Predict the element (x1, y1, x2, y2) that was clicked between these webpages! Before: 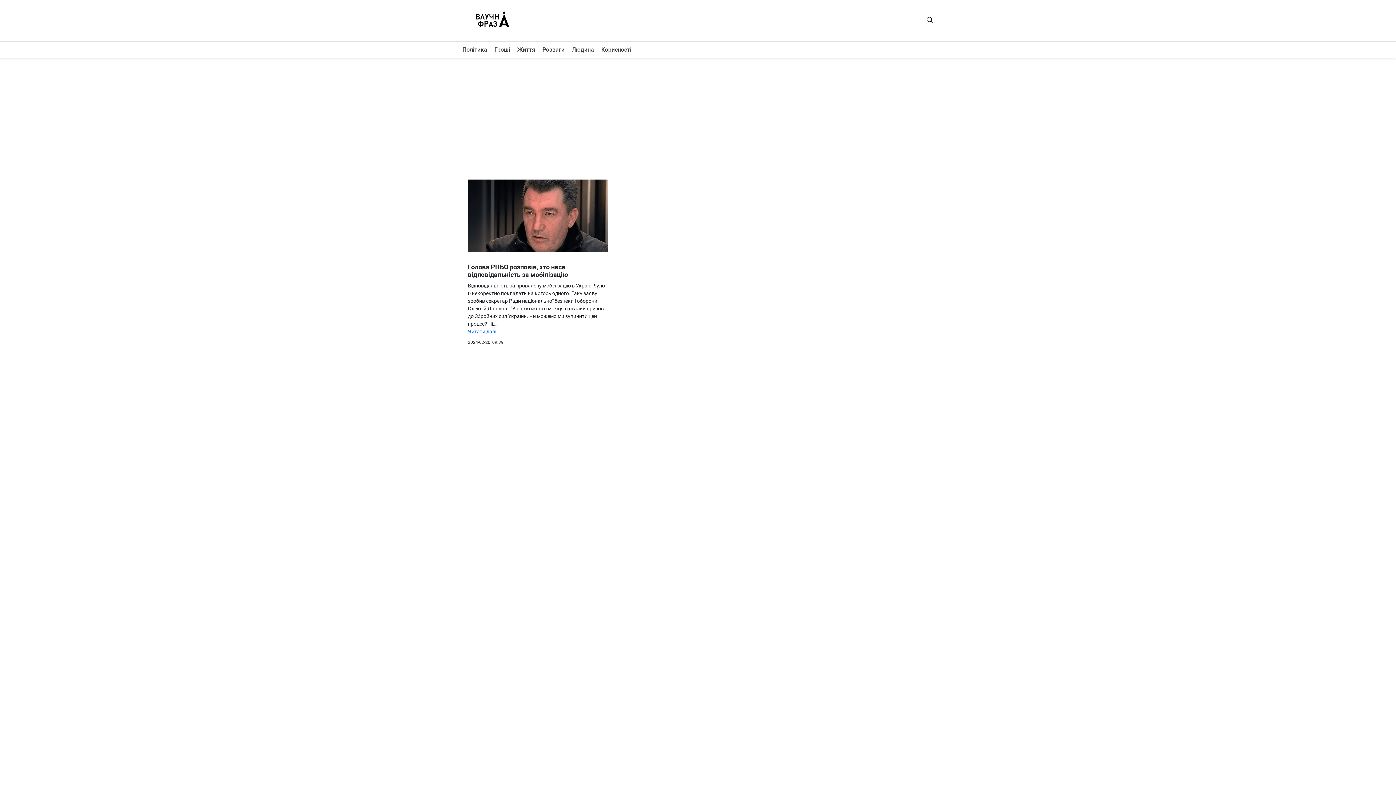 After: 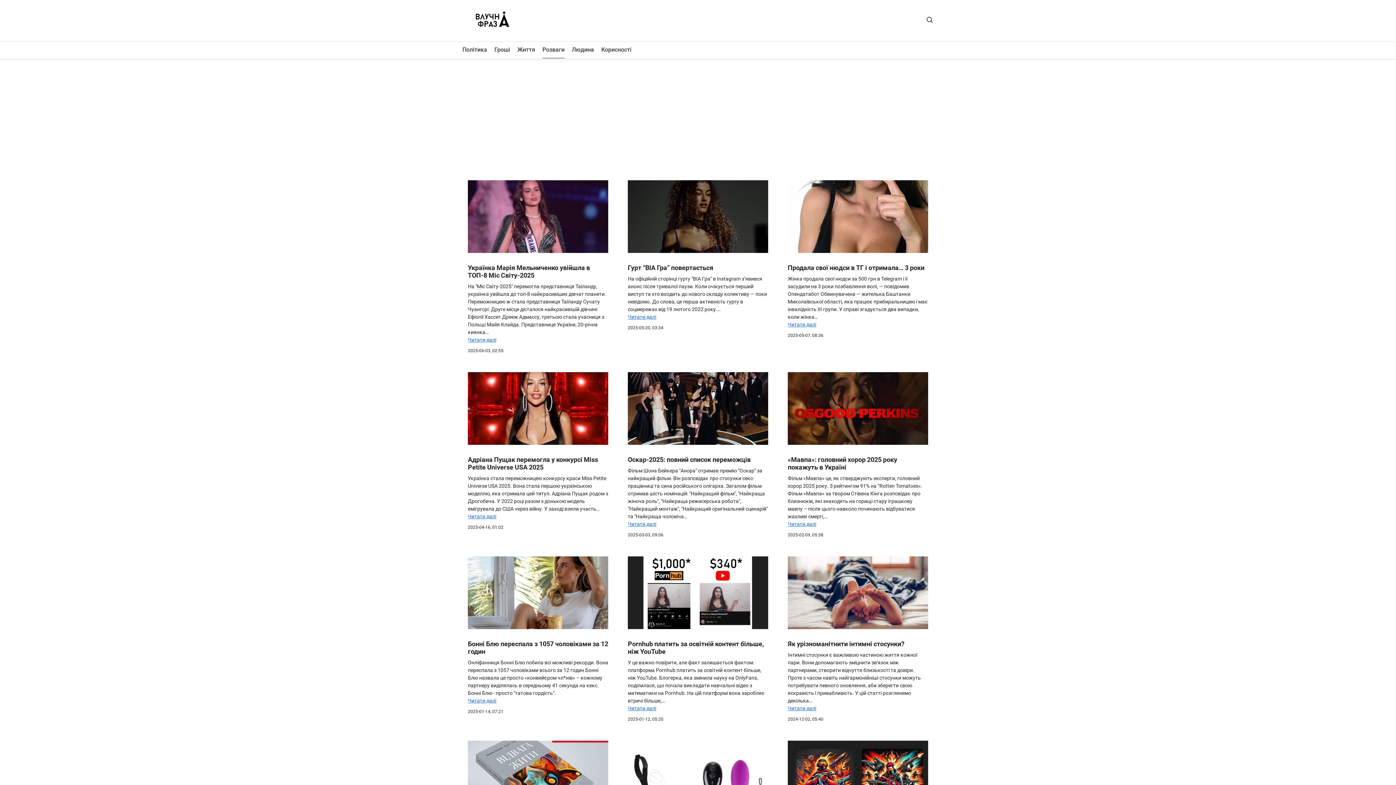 Action: label: Розваги bbox: (542, 45, 564, 57)